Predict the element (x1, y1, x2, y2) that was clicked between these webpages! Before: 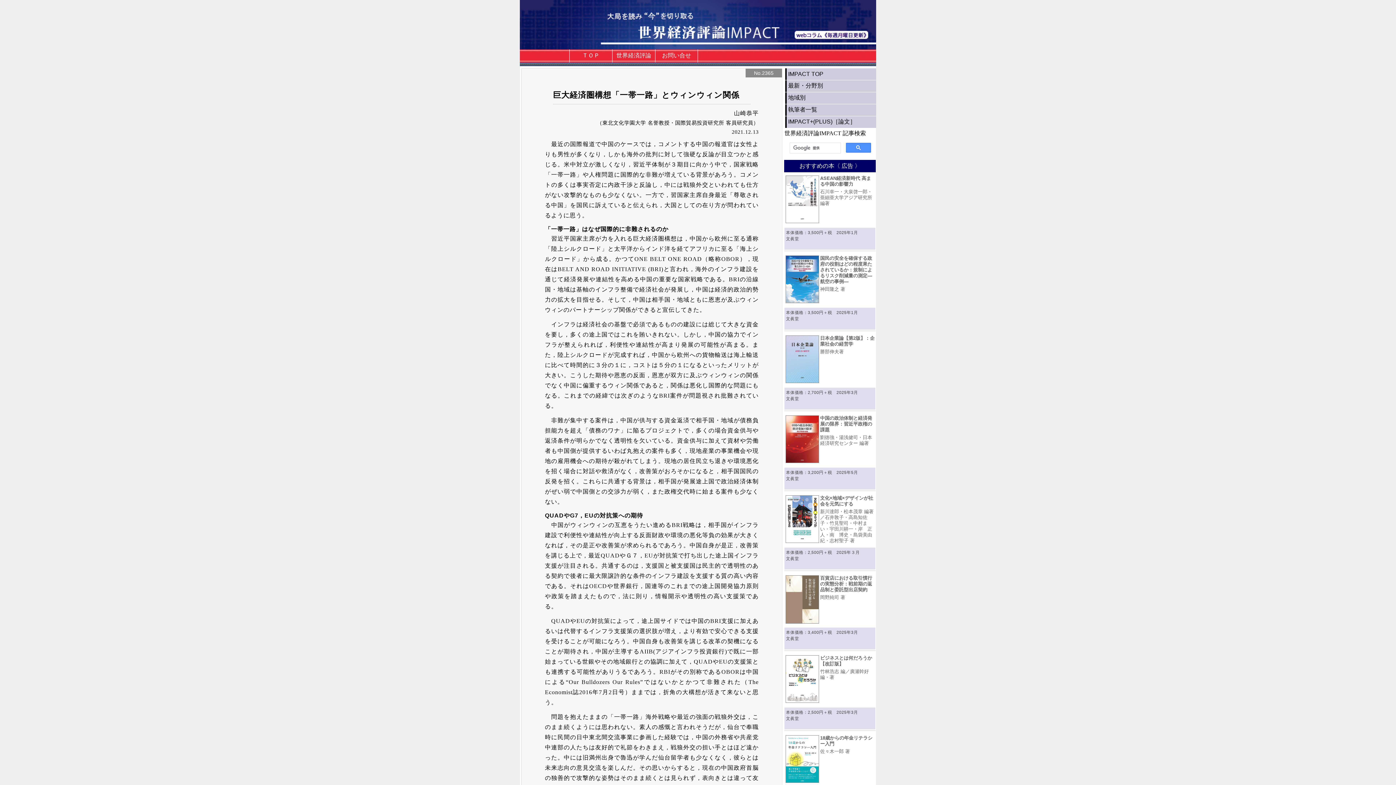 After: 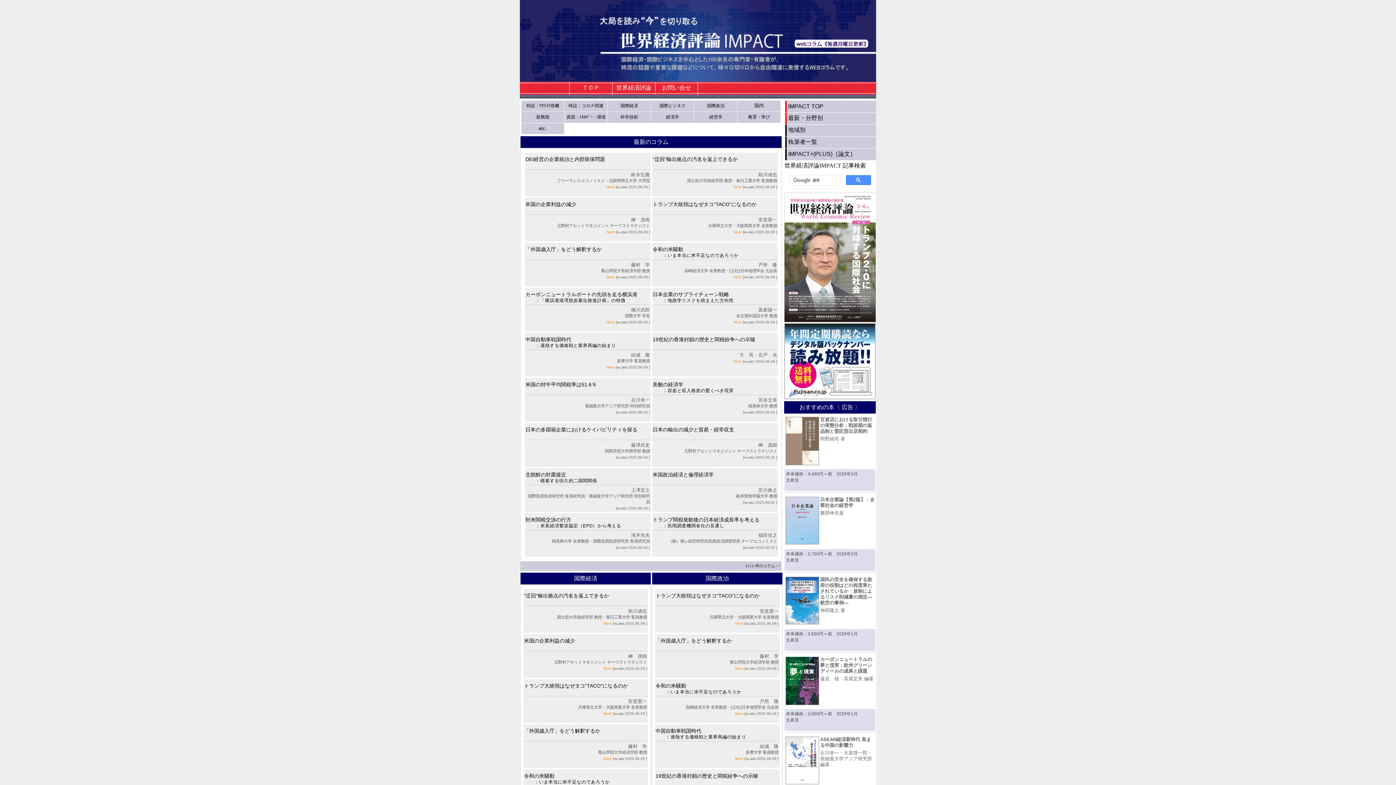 Action: bbox: (785, 80, 876, 92) label: 最新・分野別